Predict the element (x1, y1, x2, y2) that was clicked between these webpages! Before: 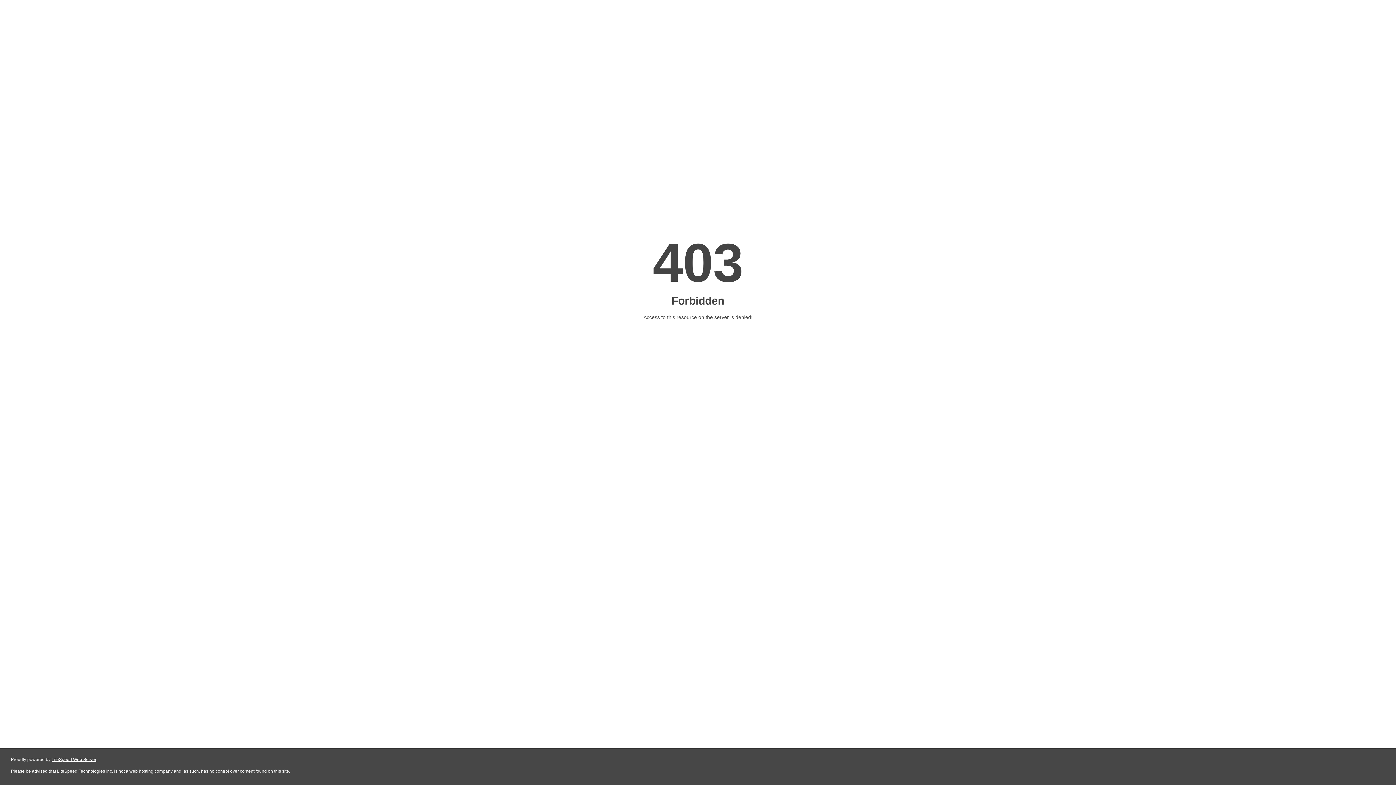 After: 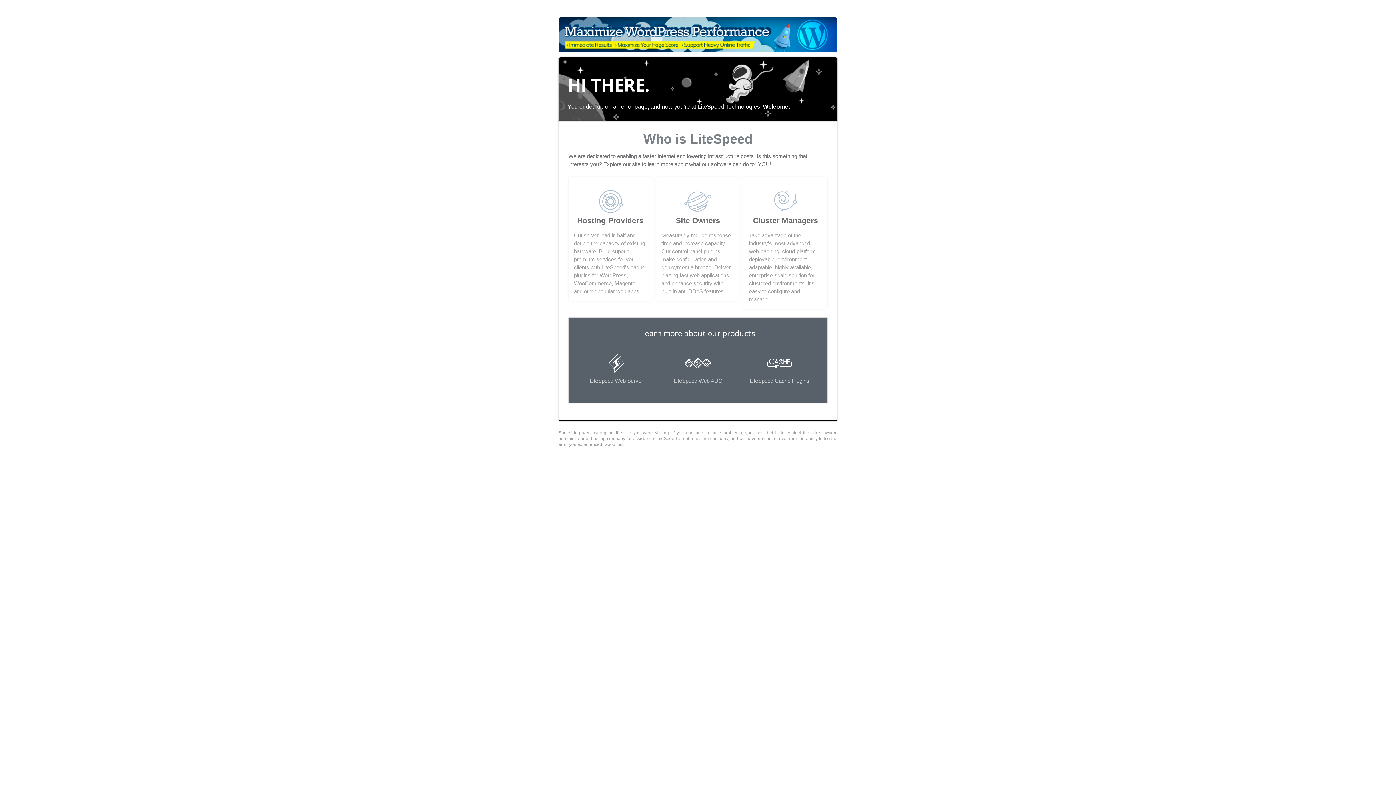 Action: bbox: (51, 757, 96, 762) label: LiteSpeed Web Server